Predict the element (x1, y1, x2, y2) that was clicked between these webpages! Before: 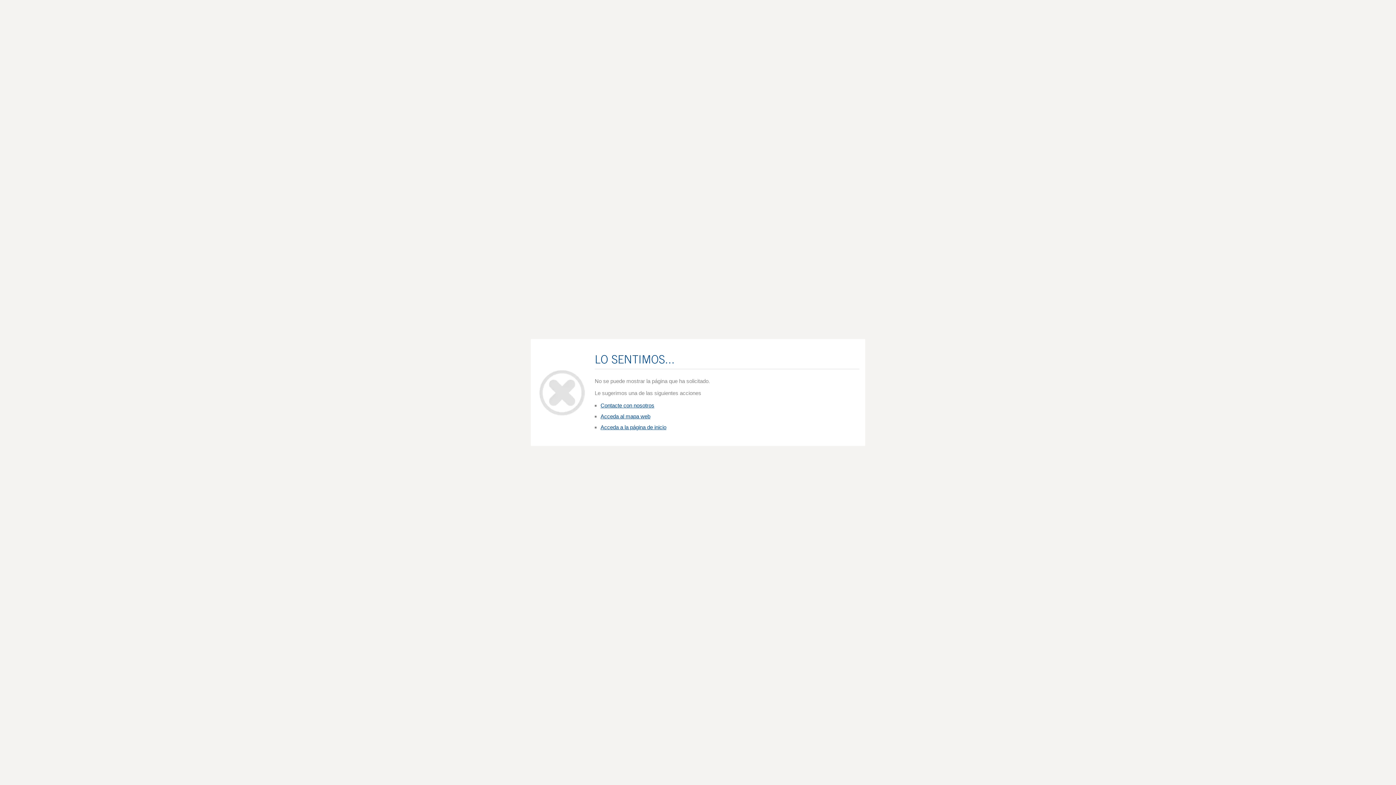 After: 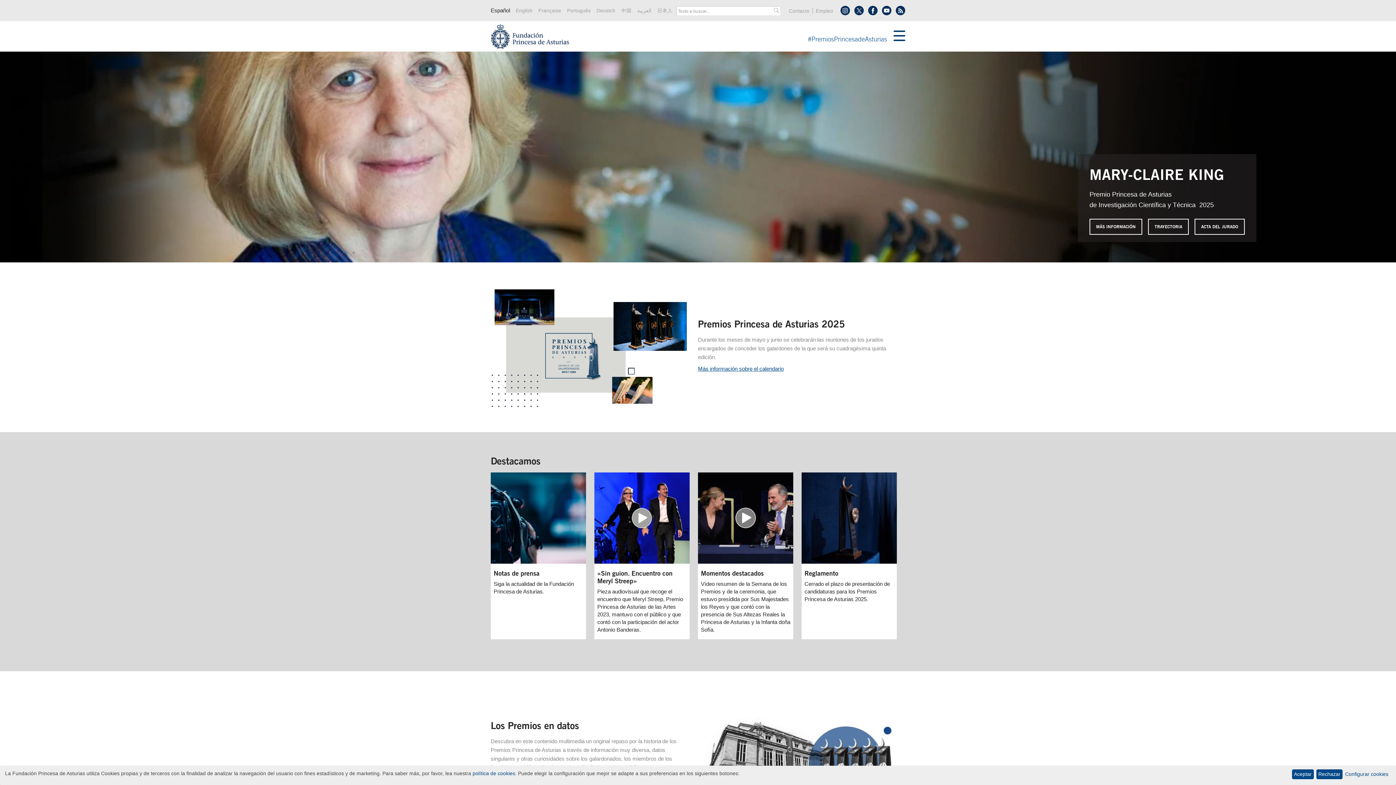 Action: bbox: (600, 424, 666, 430) label: Acceda a la página de inicio